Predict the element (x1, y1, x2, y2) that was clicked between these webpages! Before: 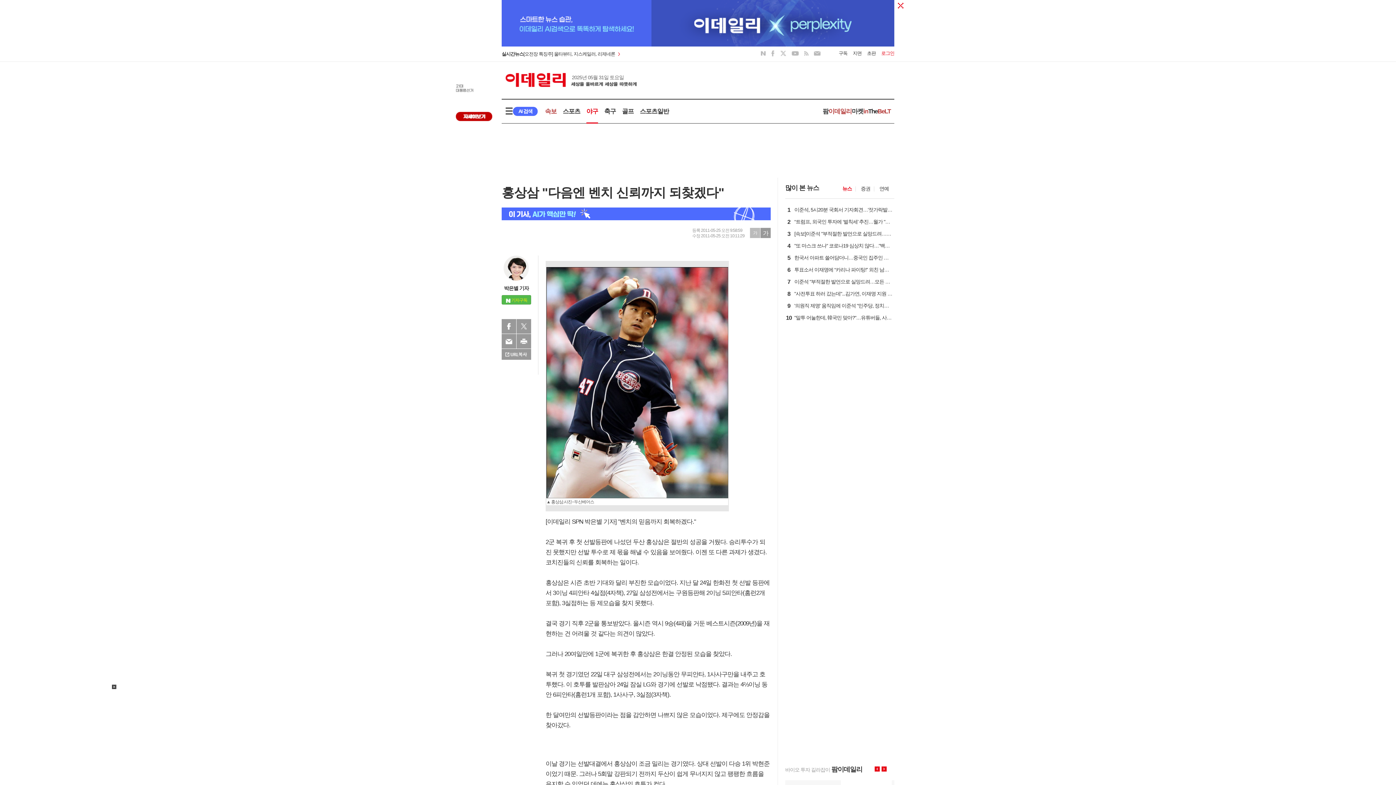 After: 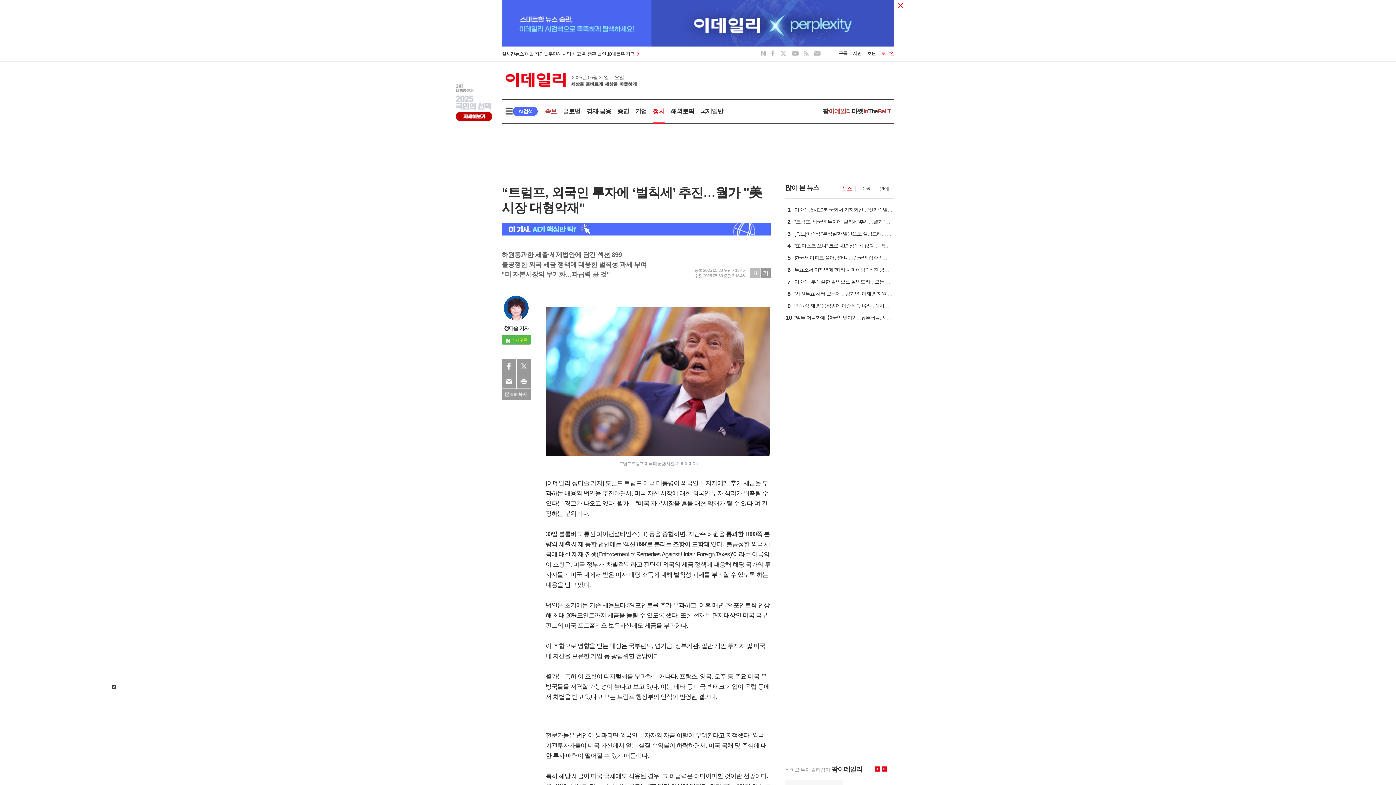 Action: bbox: (792, 220, 892, 226) label: 2
“트럼프, 외국인 투자에 ‘벌칙세’ 추진…월가 "美시장 대형악재"